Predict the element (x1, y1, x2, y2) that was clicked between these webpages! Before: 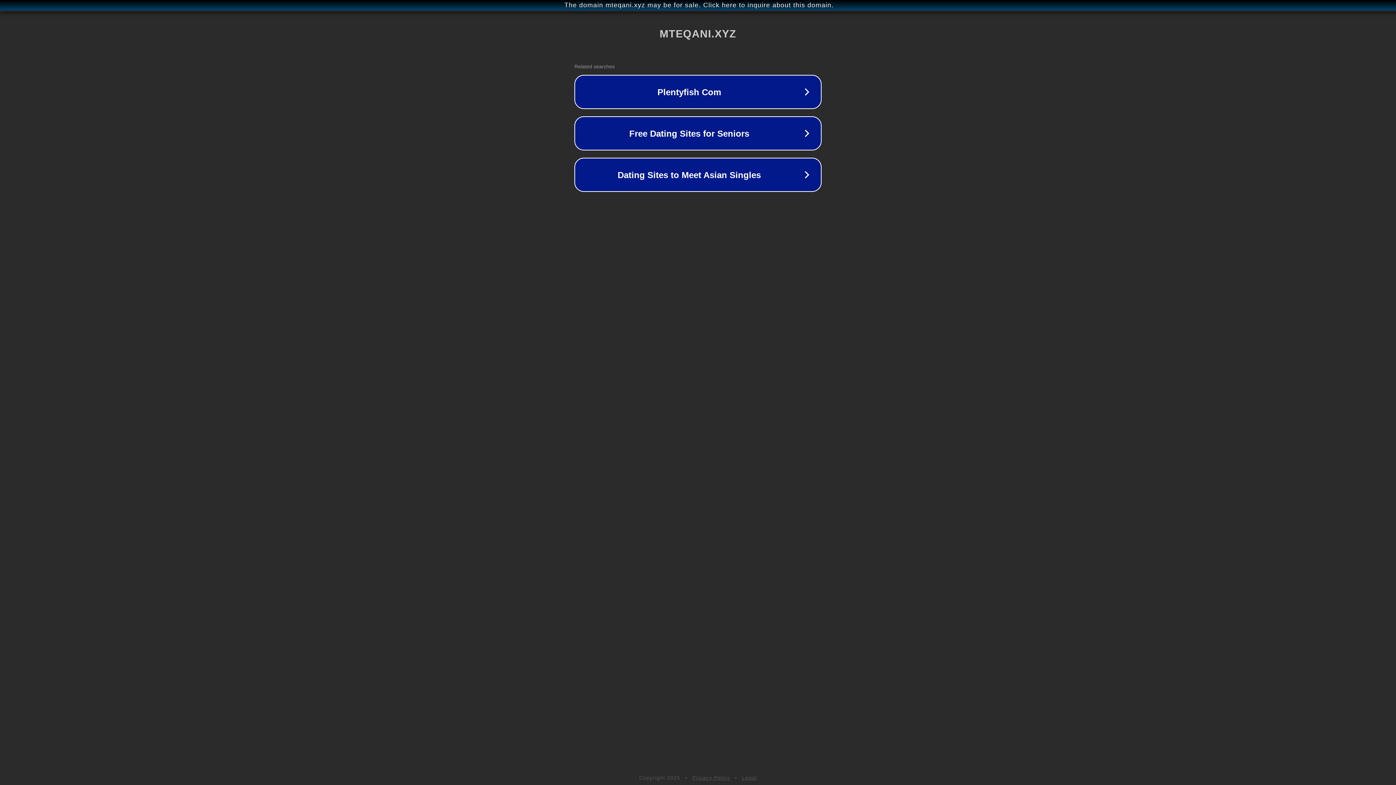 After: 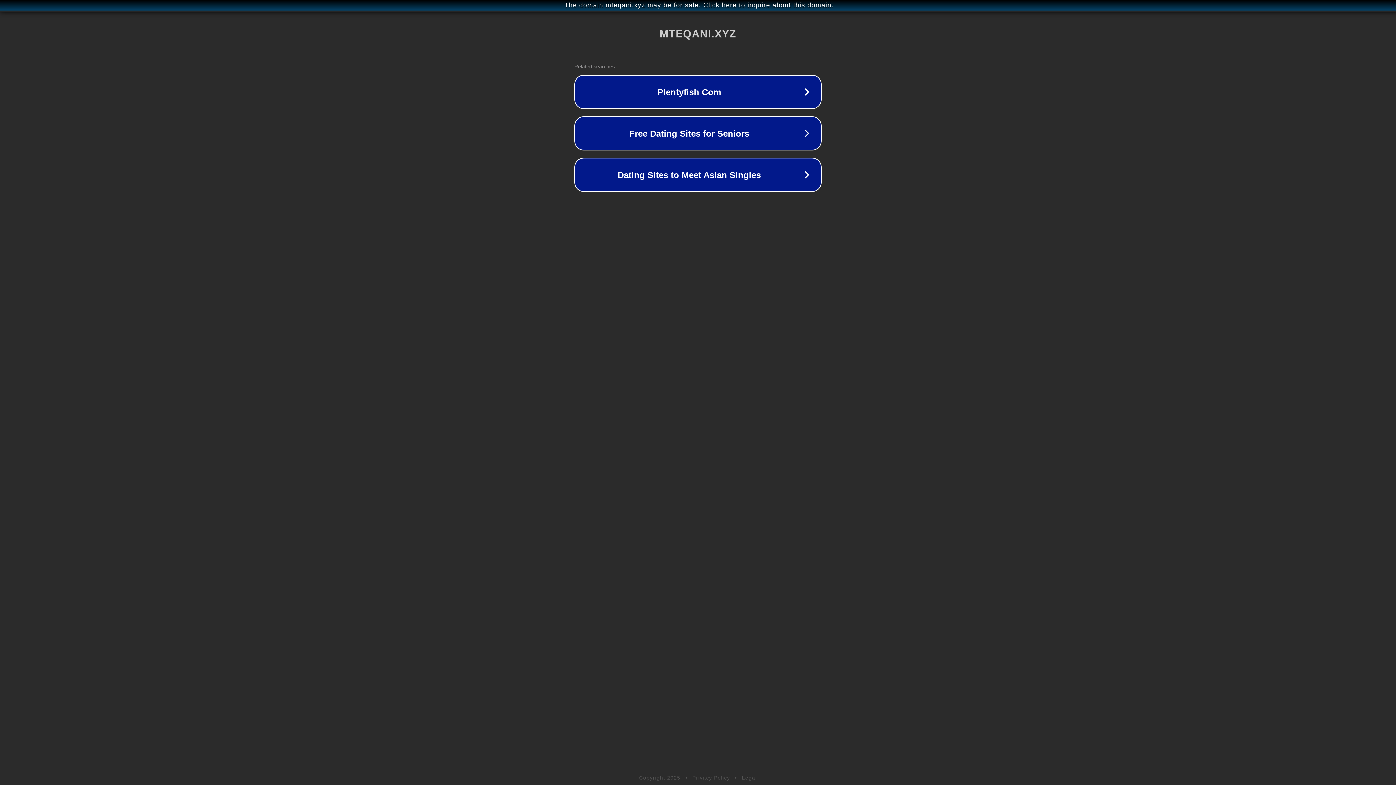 Action: label: Privacy Policy bbox: (692, 775, 730, 781)